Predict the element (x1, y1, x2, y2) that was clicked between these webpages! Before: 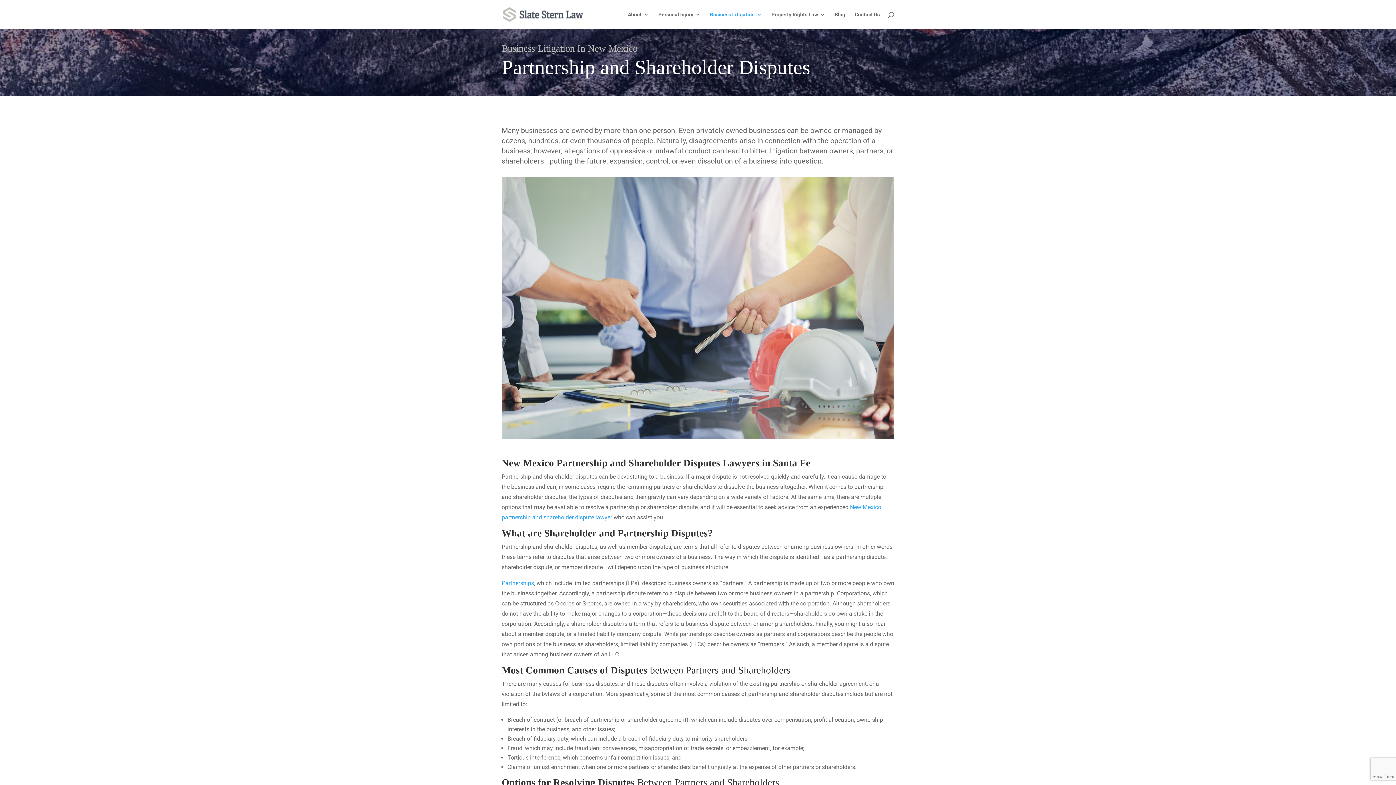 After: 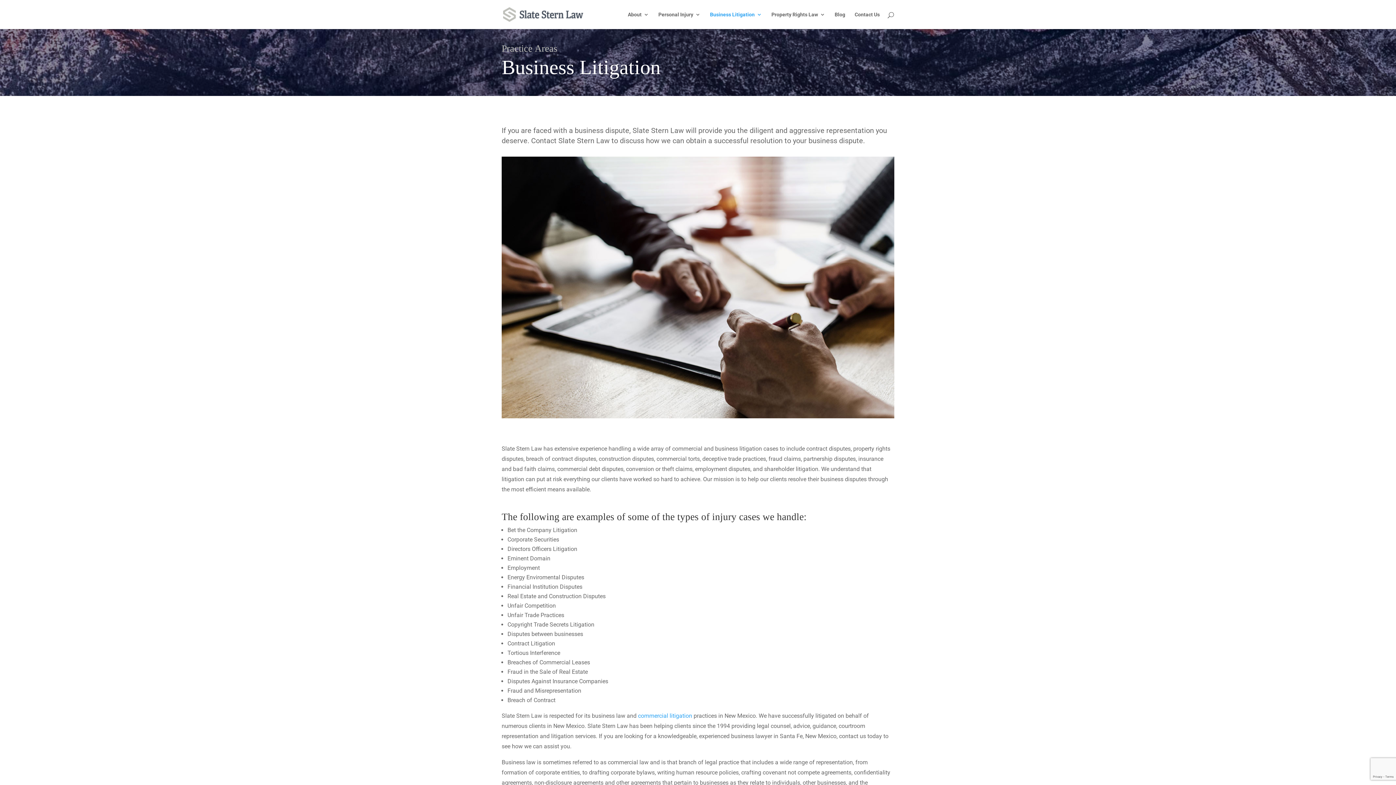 Action: label: Business Litigation bbox: (710, 12, 762, 29)